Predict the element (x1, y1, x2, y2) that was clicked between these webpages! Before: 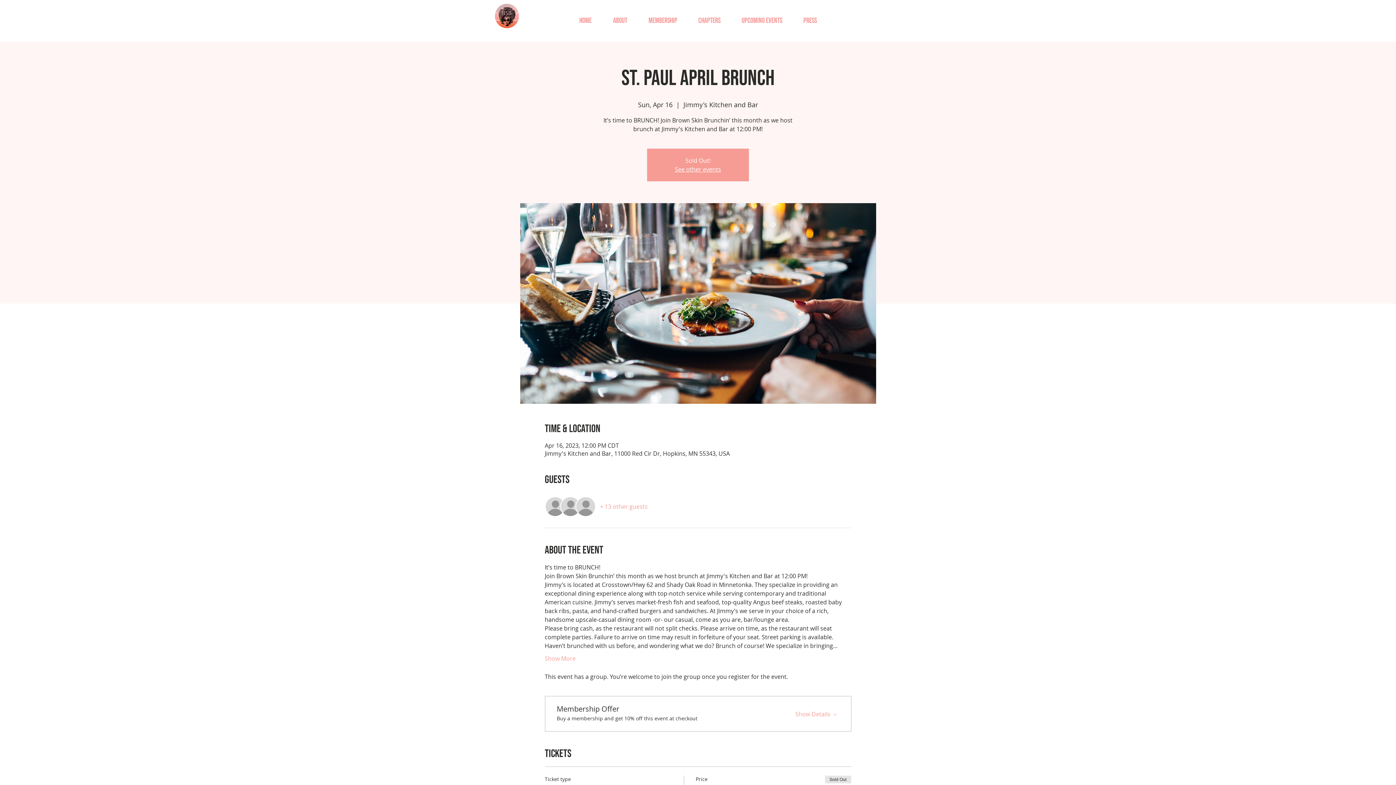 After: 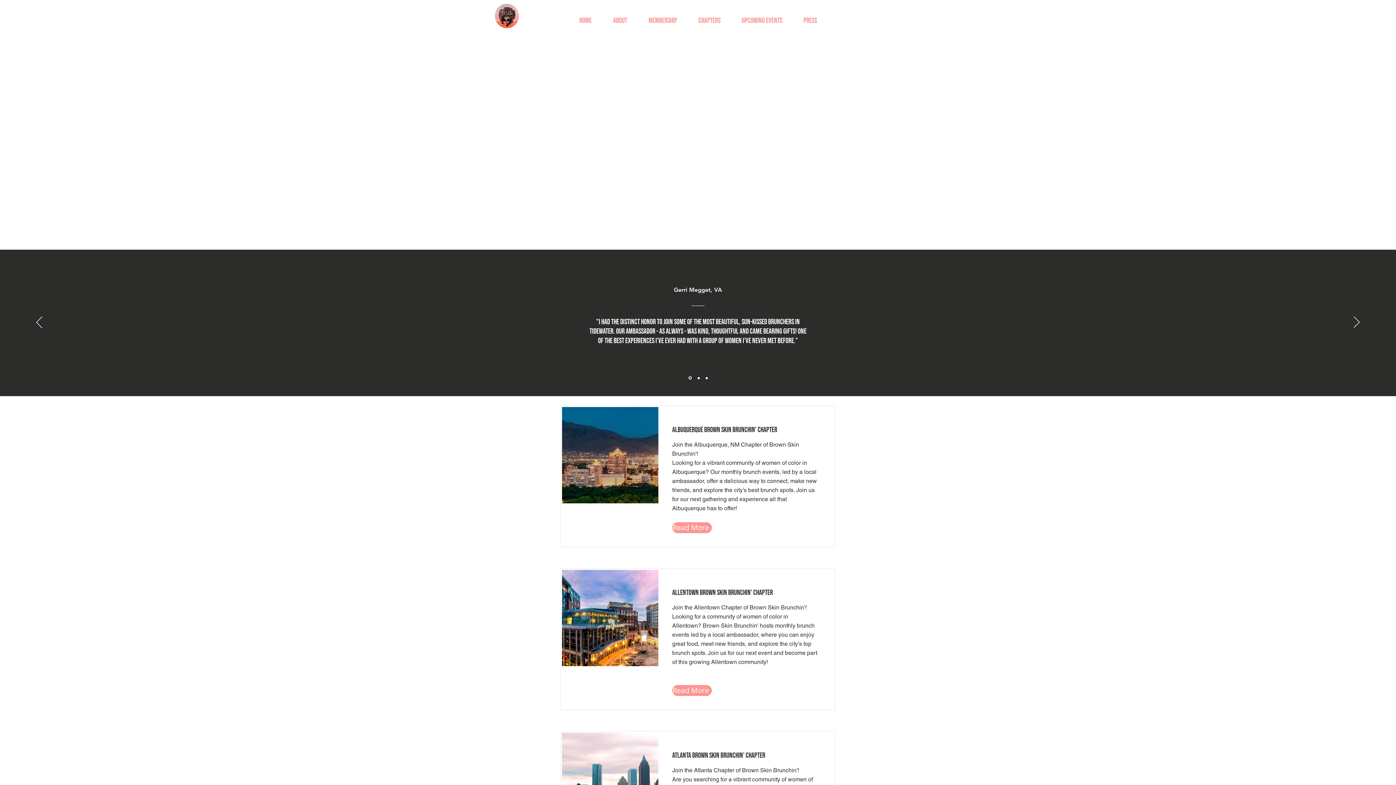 Action: bbox: (688, 15, 731, 26) label: CHAPTERS